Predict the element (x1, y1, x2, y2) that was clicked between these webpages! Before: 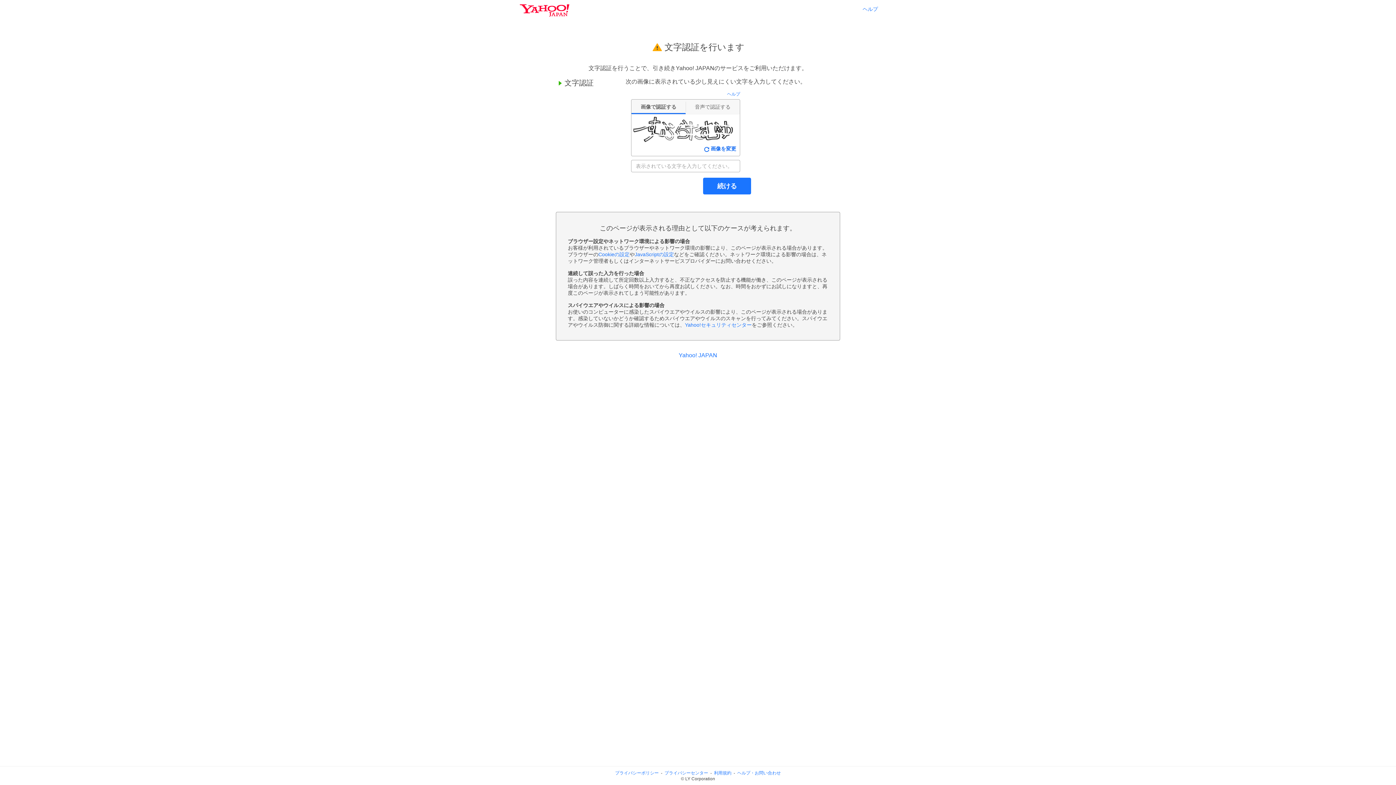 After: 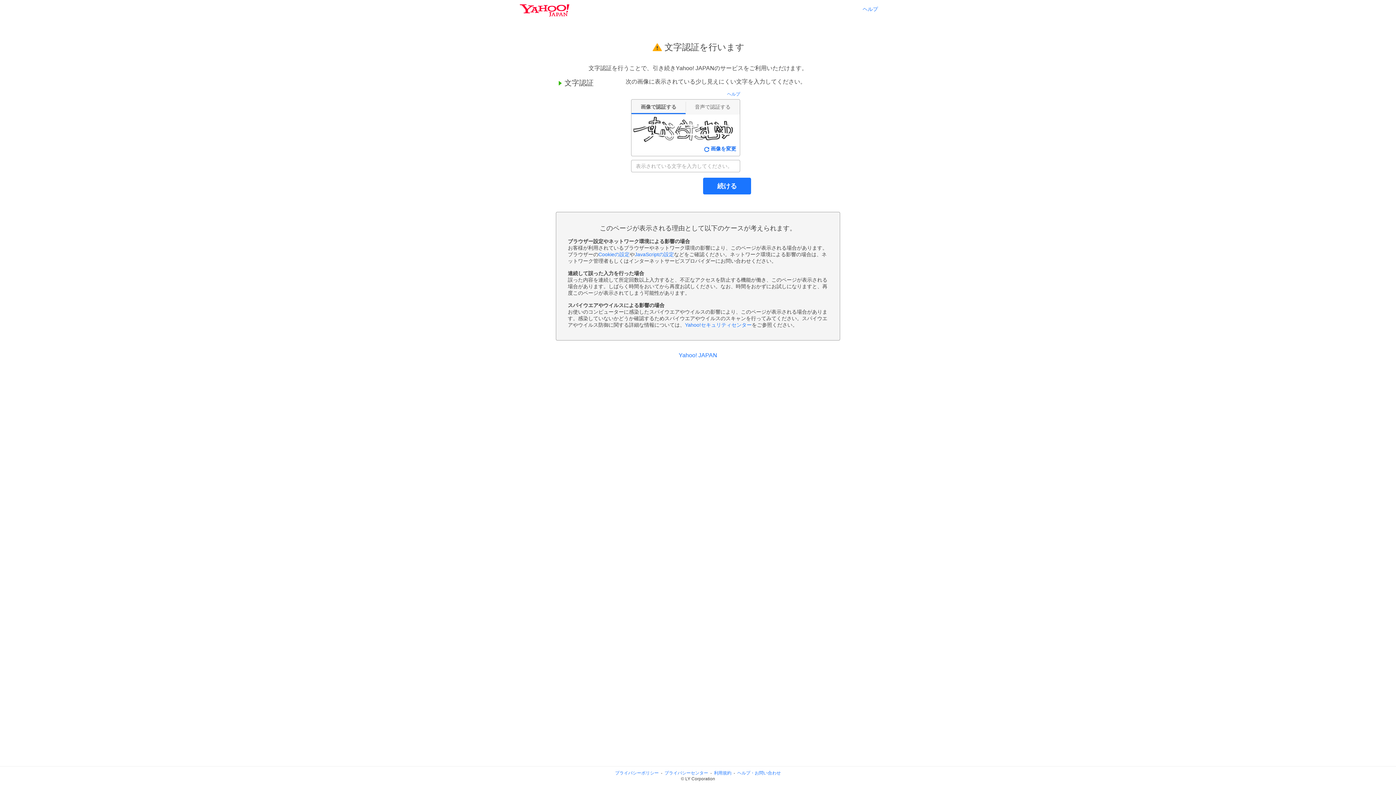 Action: label: JavaScriptの設定 bbox: (634, 251, 674, 257)